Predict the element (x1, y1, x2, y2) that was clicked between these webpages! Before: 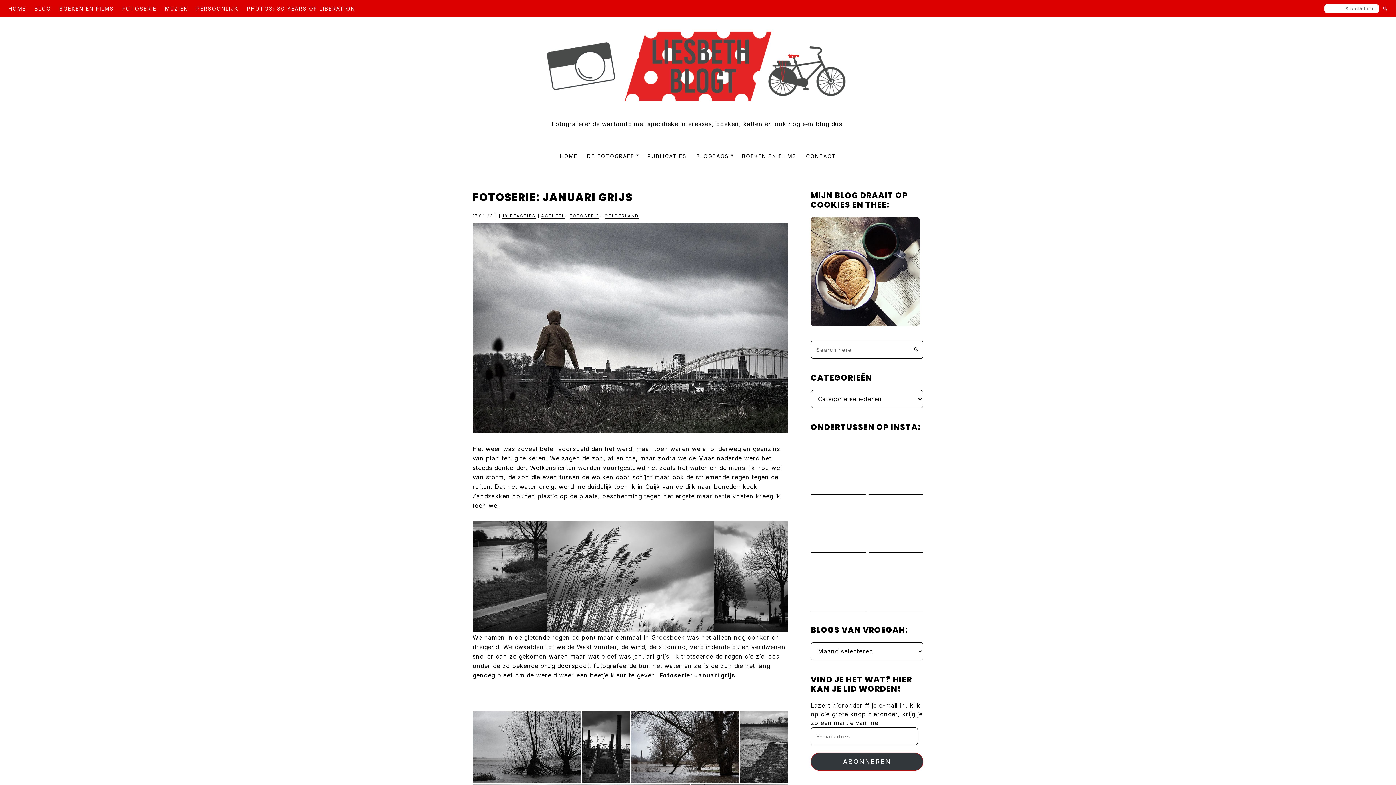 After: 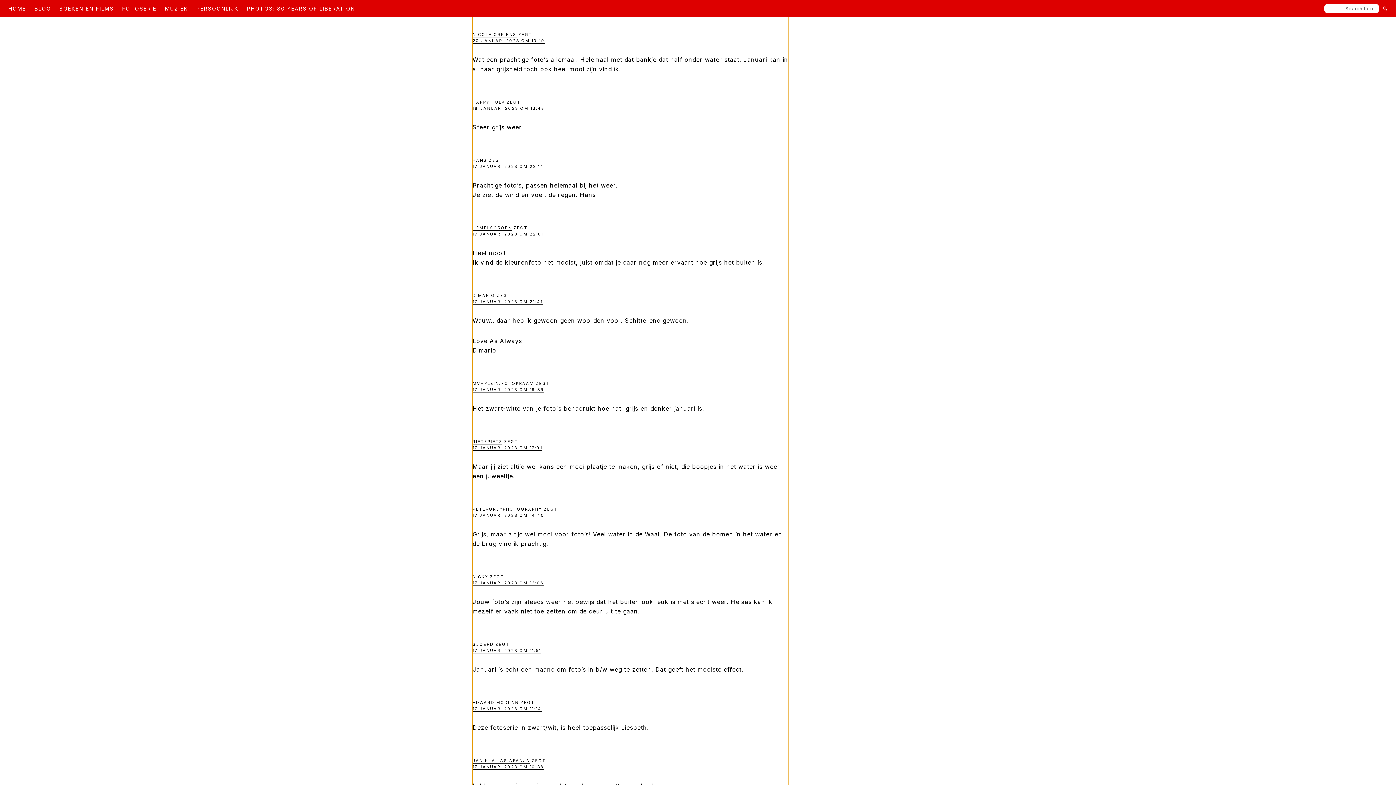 Action: bbox: (502, 213, 536, 219) label: 18 REACTIES